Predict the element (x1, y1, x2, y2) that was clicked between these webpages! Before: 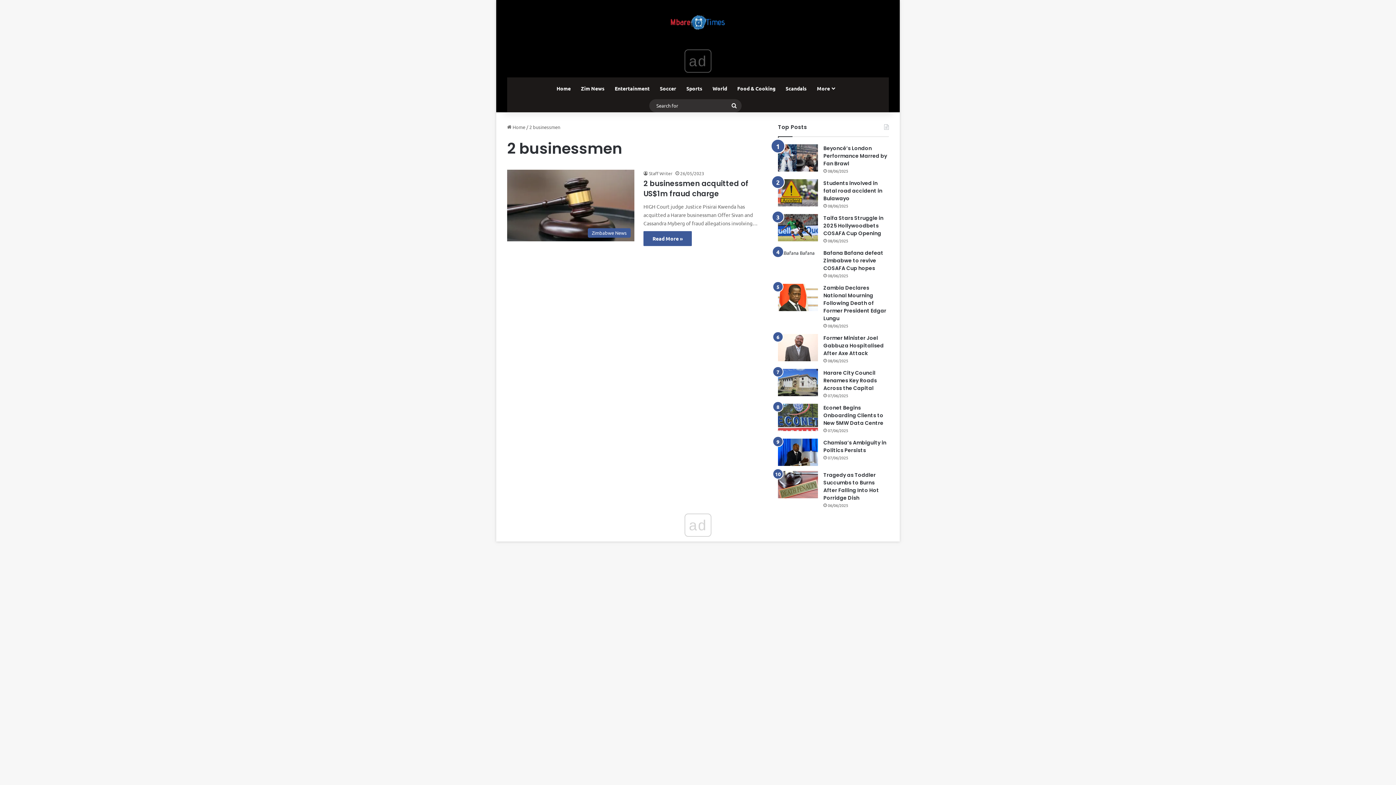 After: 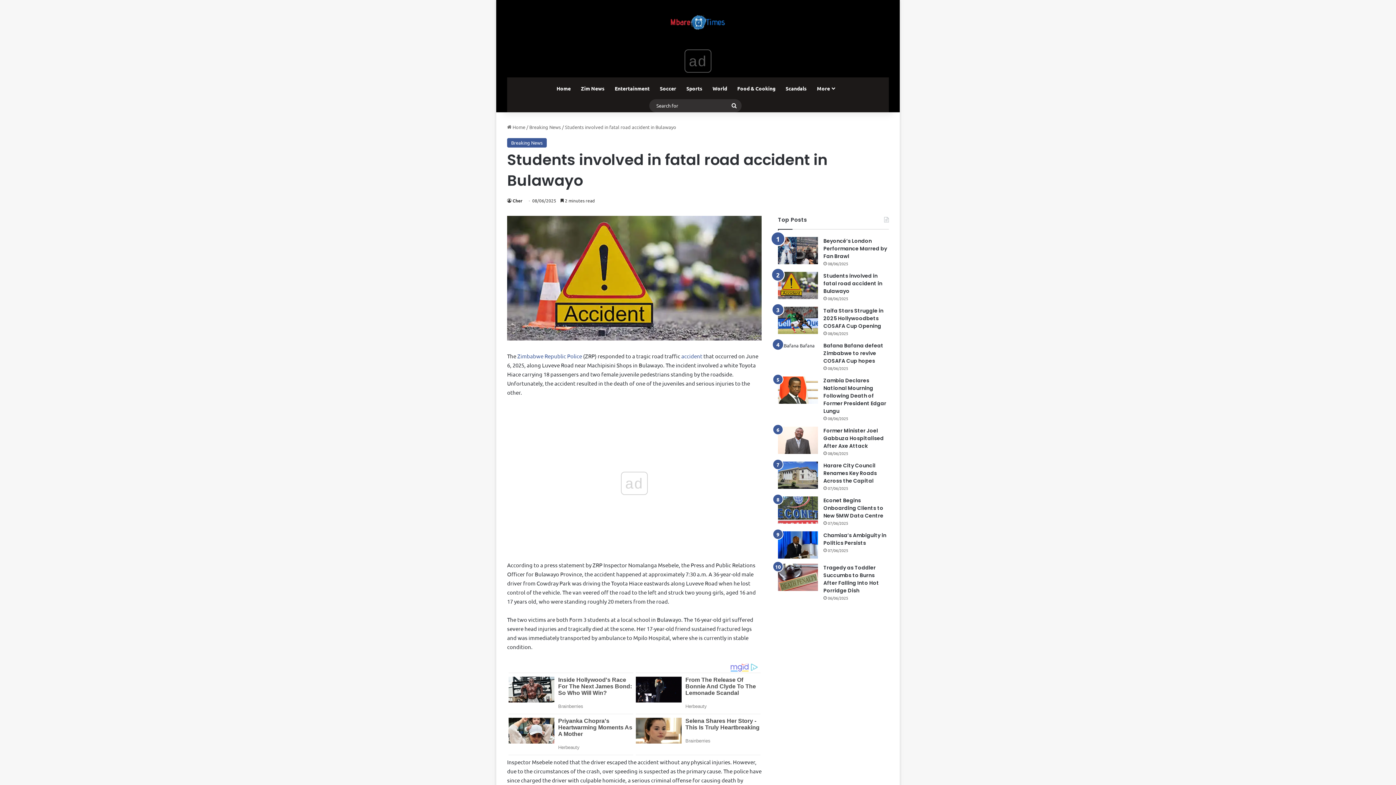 Action: label: Students involved in fatal road accident in Bulawayo bbox: (823, 179, 882, 202)